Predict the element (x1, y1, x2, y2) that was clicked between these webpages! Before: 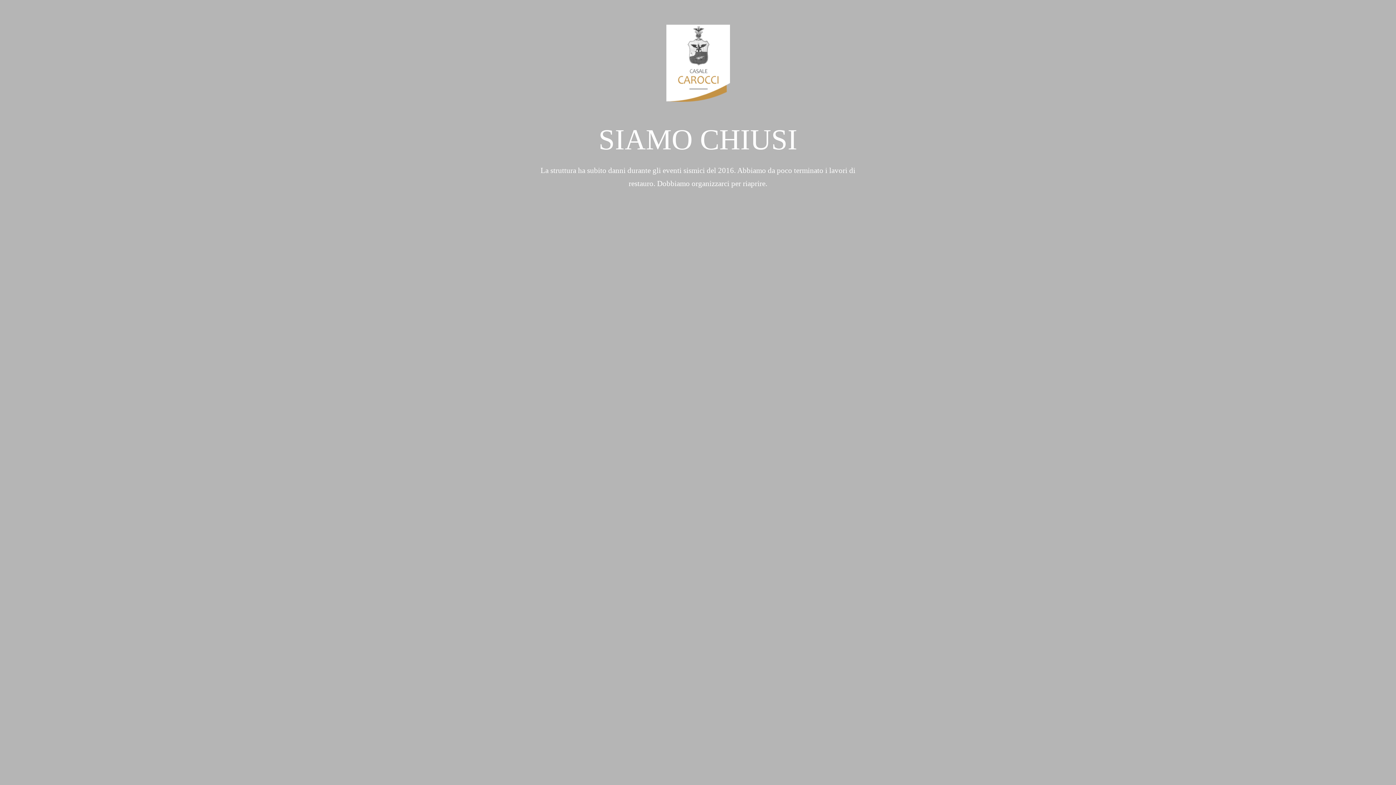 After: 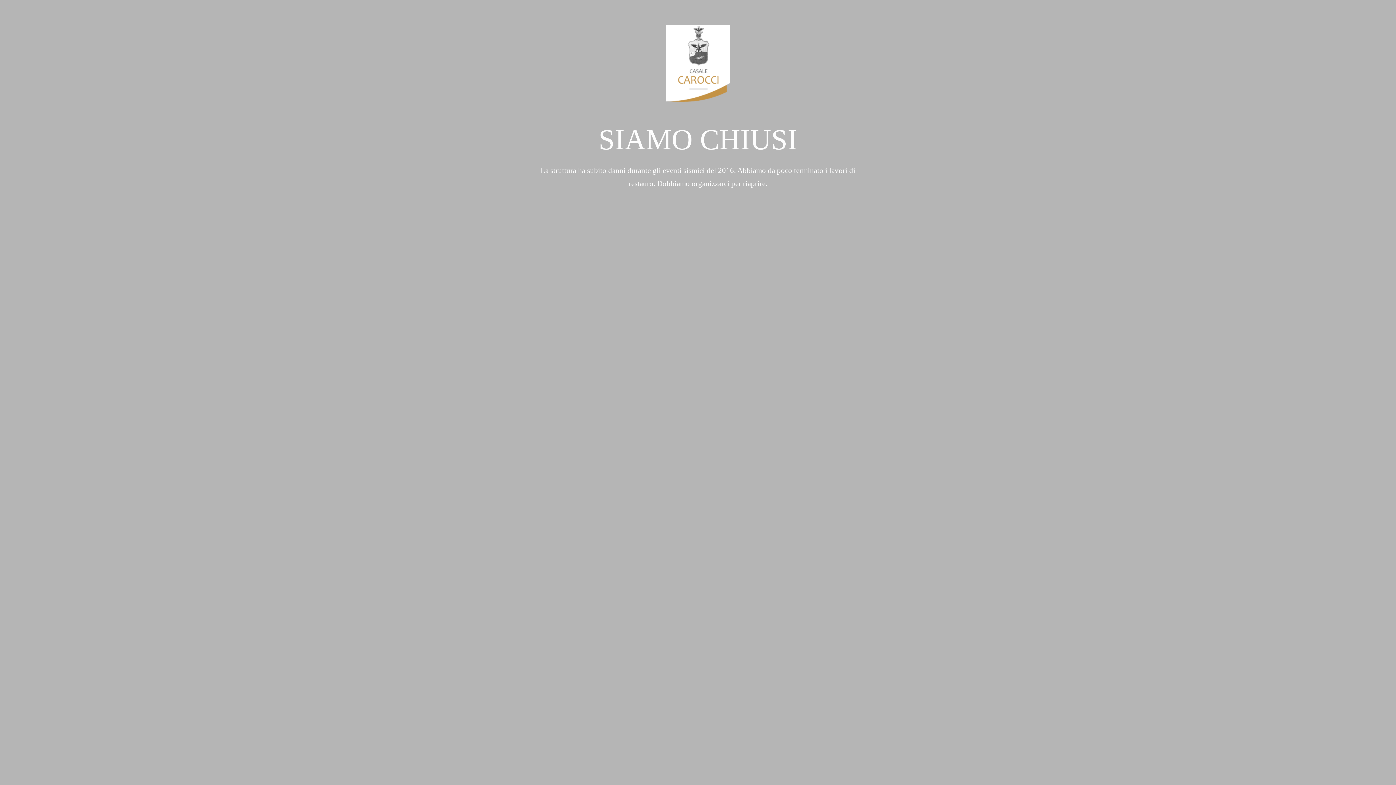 Action: bbox: (490, 24, 905, 104)